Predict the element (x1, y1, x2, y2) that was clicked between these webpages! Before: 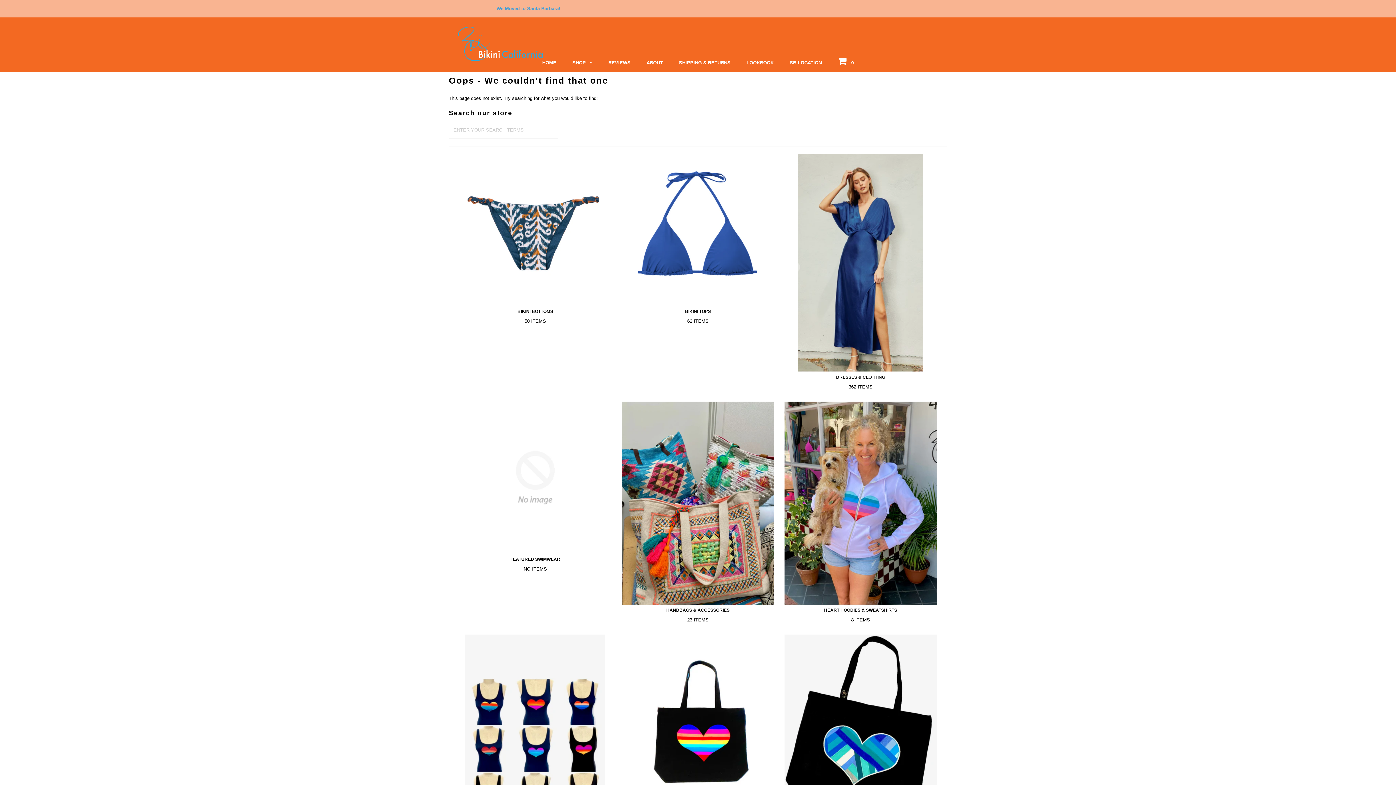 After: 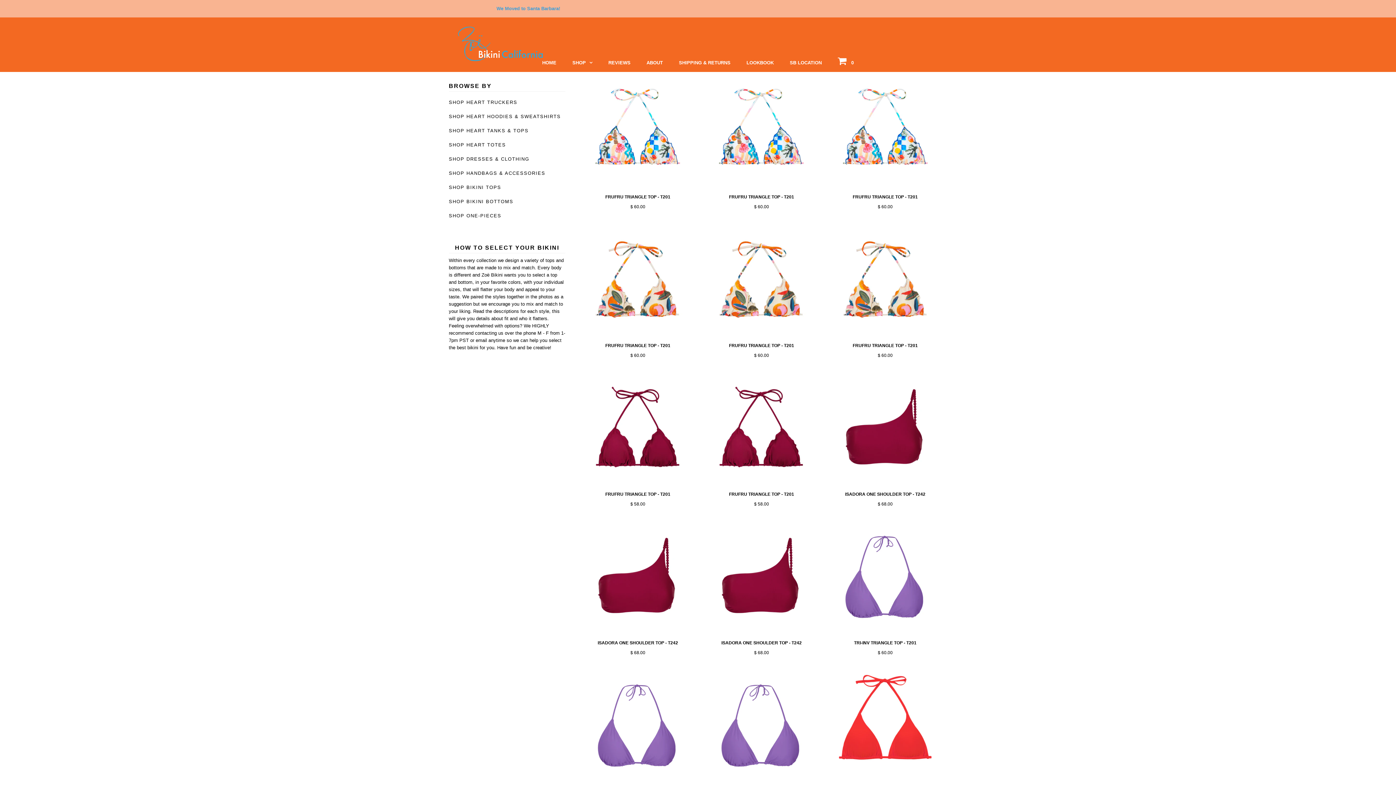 Action: bbox: (621, 153, 774, 306)